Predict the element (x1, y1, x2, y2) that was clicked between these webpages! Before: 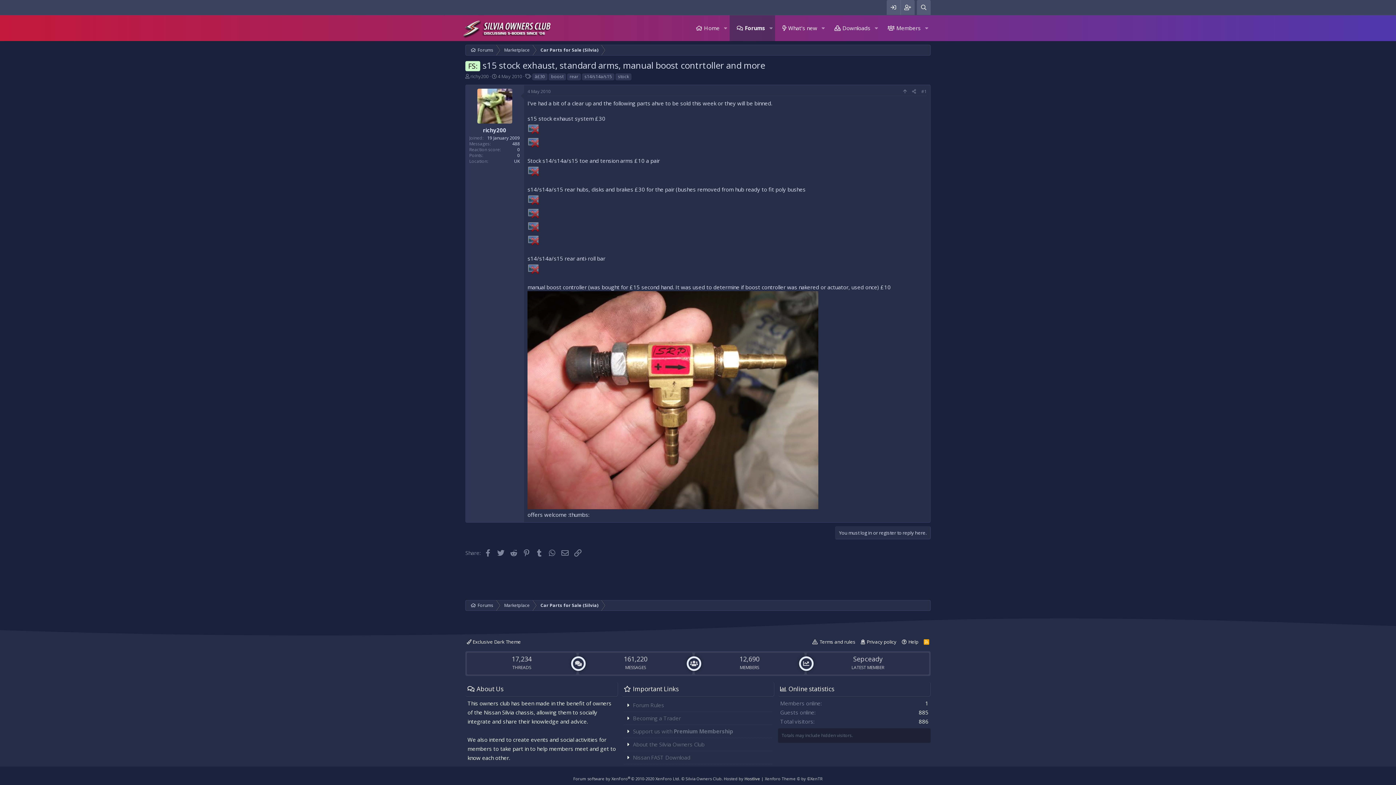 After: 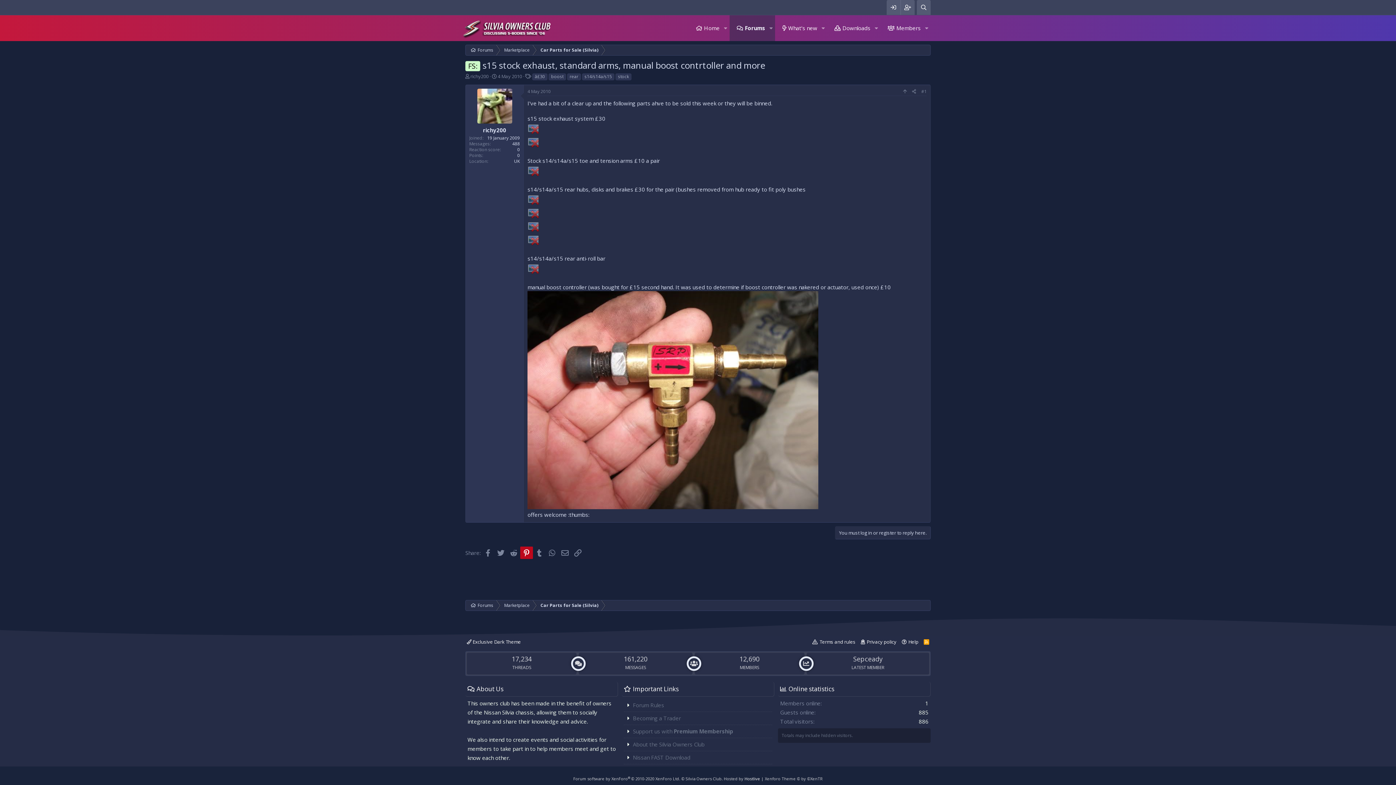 Action: label: Pinterest bbox: (520, 546, 533, 559)